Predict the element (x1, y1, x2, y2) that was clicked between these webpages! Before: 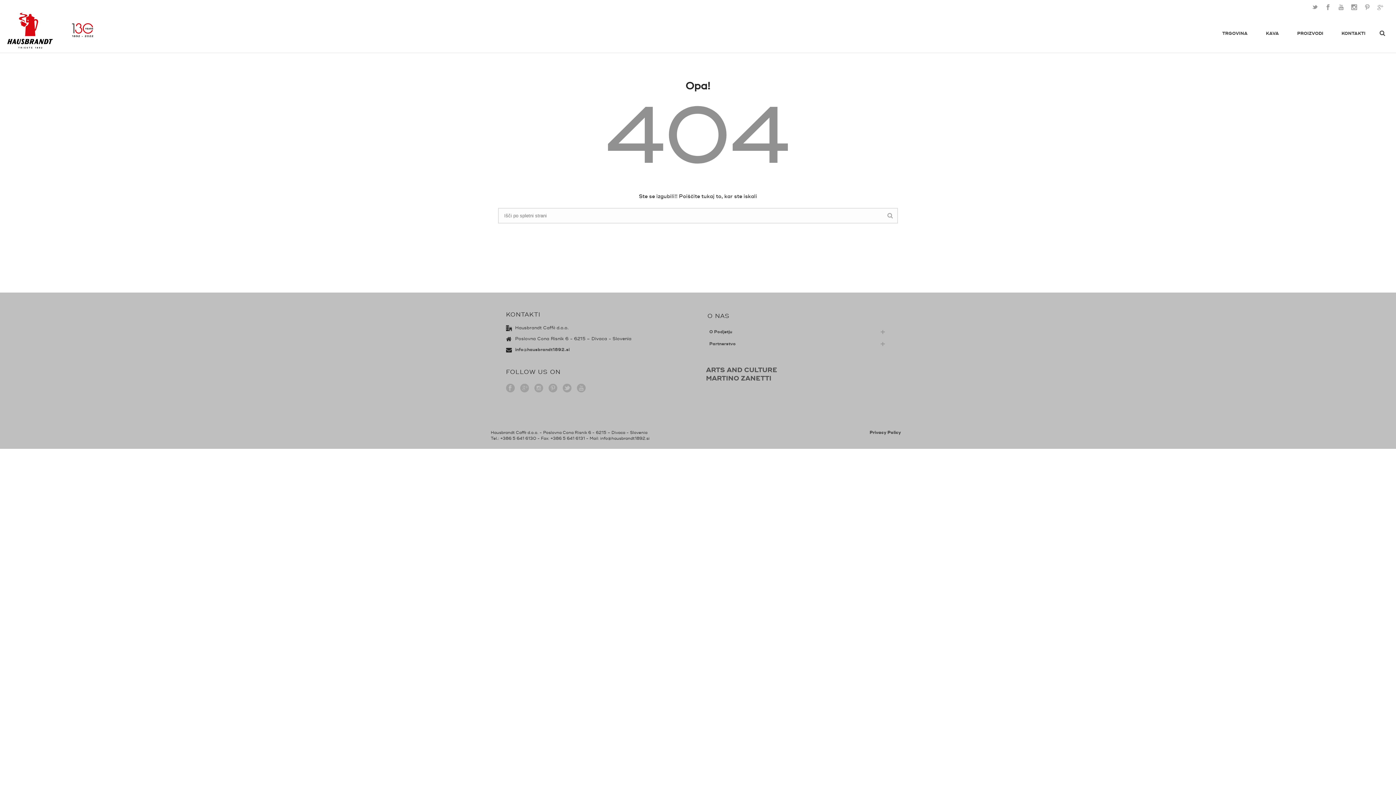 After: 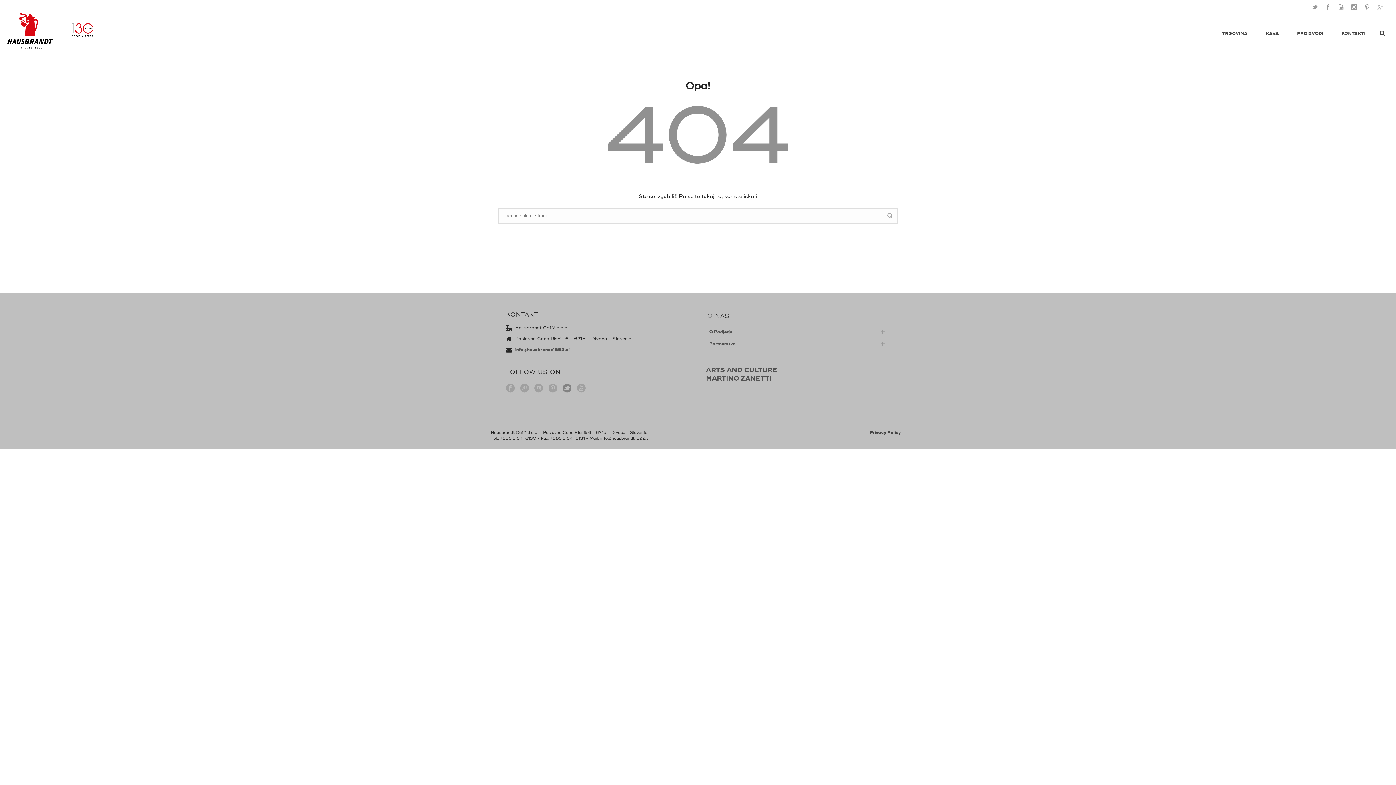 Action: bbox: (562, 384, 571, 393)